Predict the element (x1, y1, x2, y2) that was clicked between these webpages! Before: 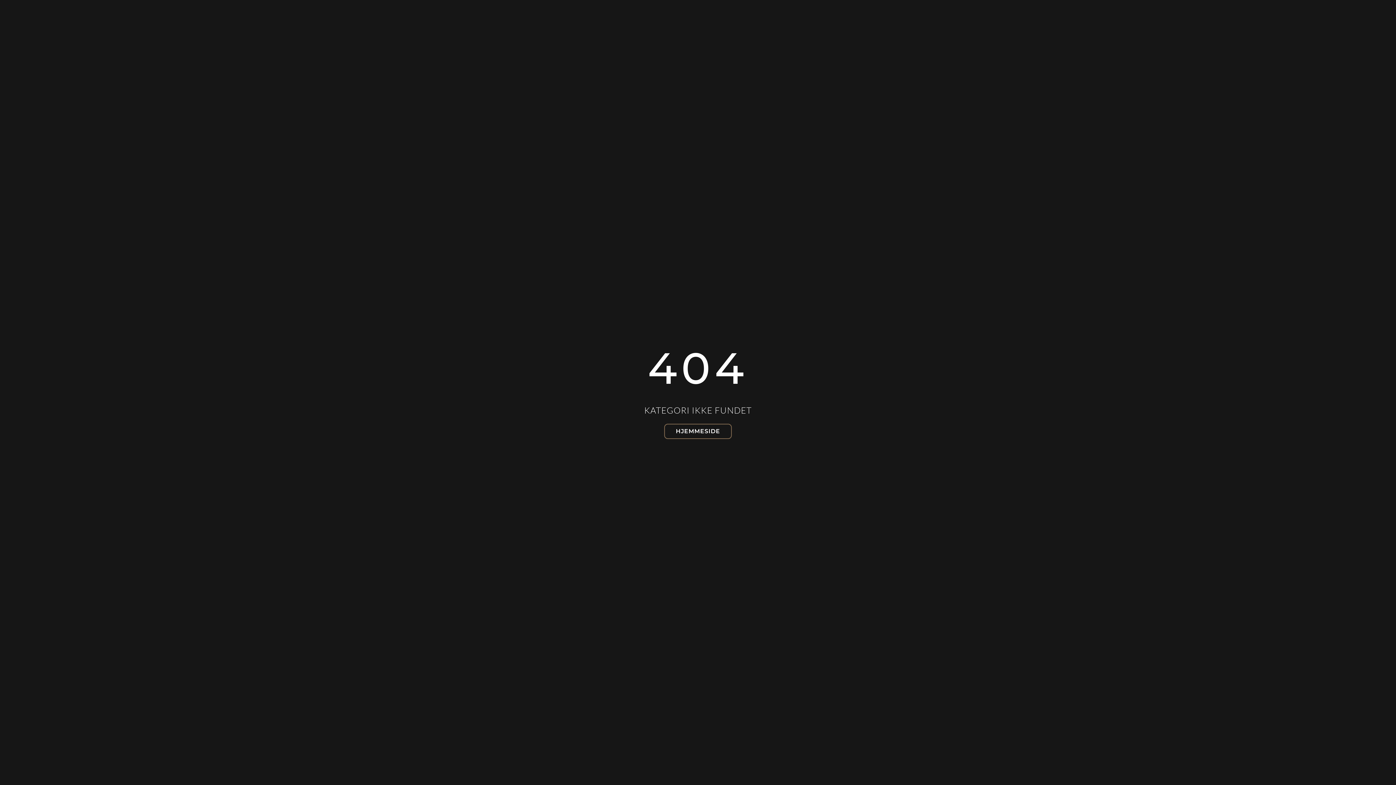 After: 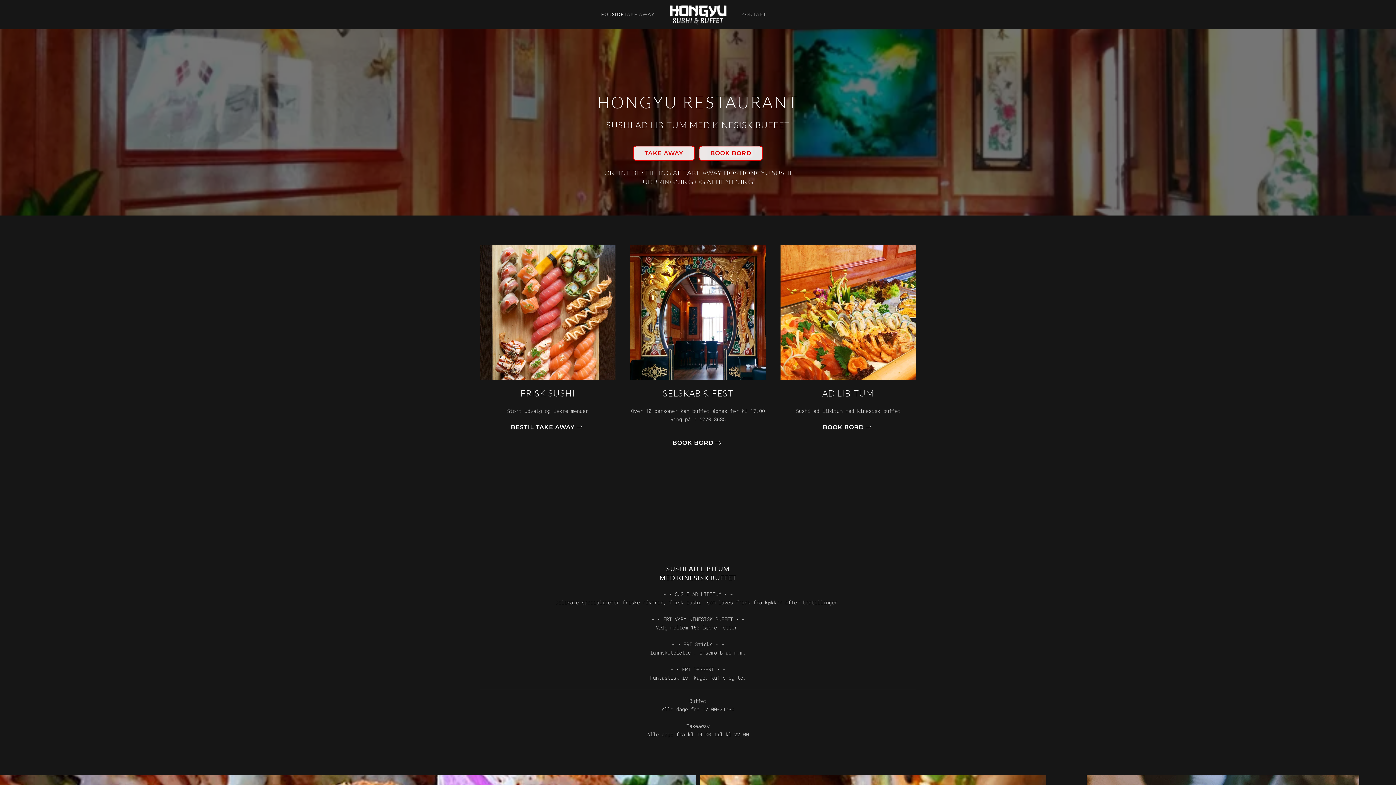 Action: bbox: (664, 423, 732, 439) label: HJEMMESIDE